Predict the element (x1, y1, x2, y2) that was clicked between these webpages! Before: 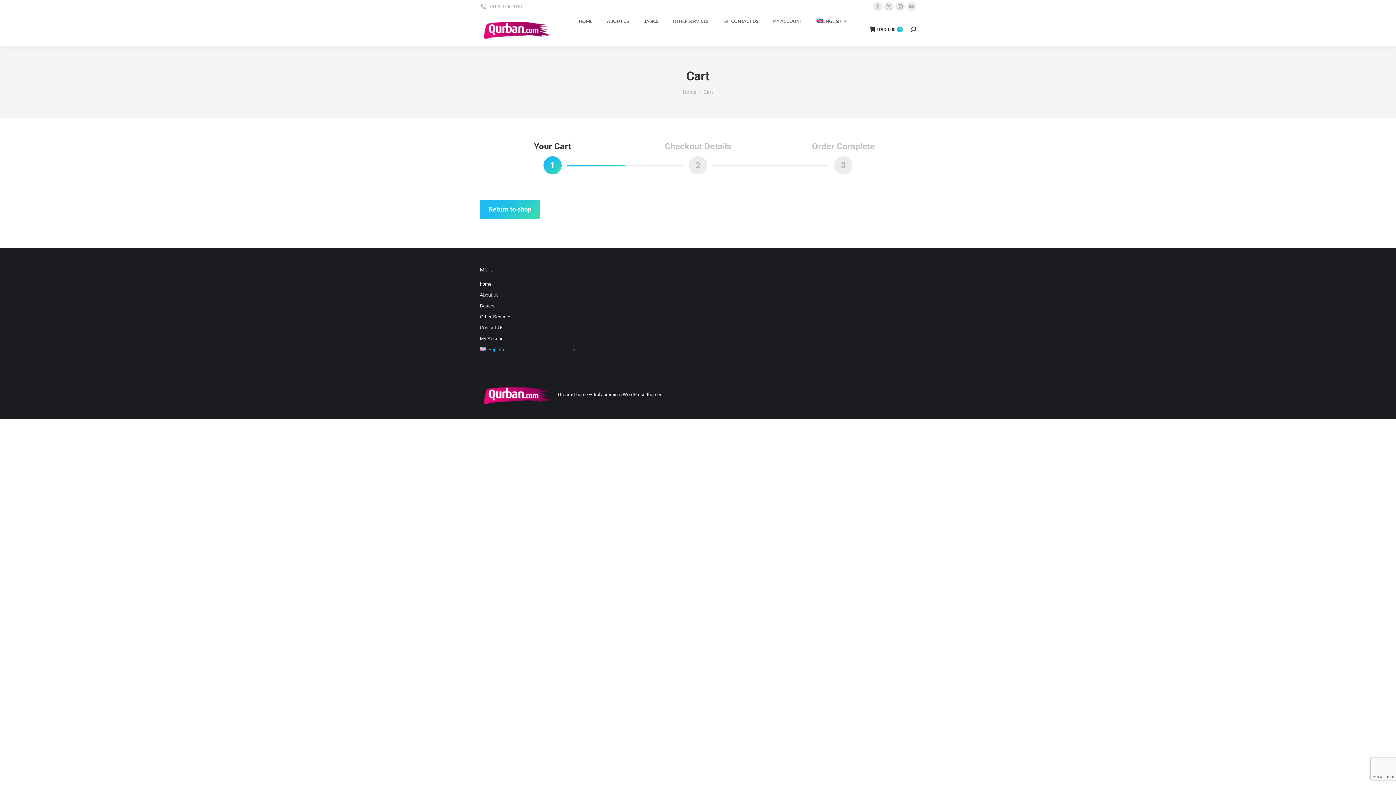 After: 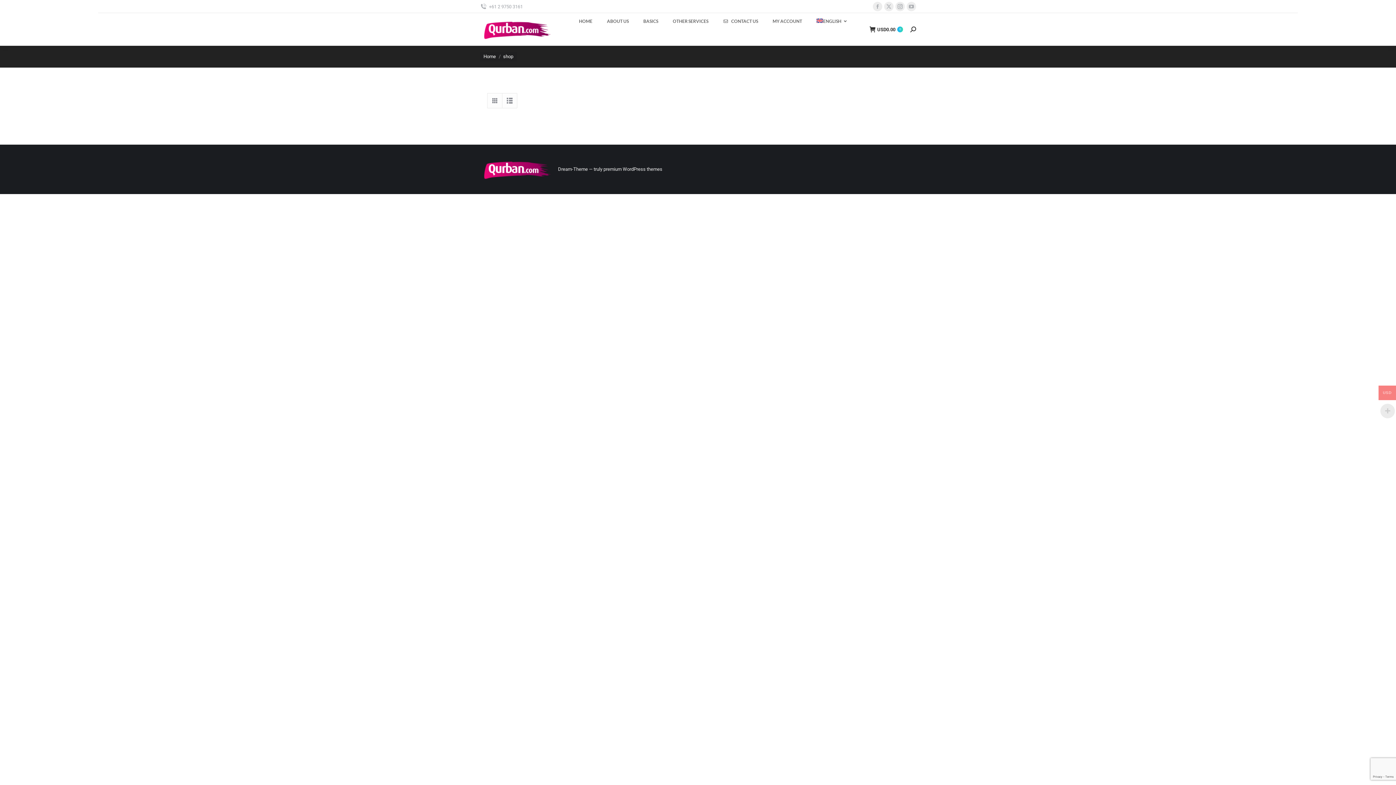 Action: bbox: (480, 200, 540, 218) label: Return to shop